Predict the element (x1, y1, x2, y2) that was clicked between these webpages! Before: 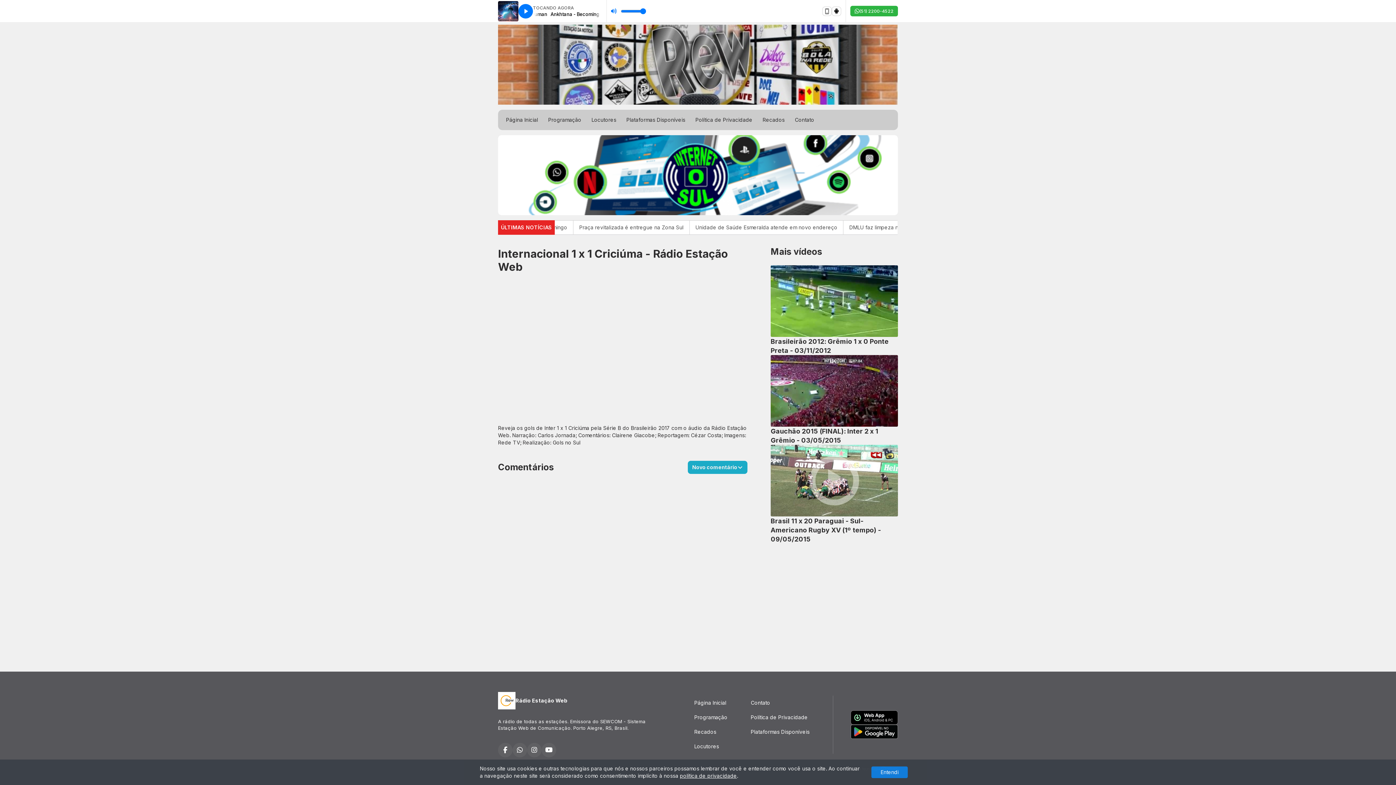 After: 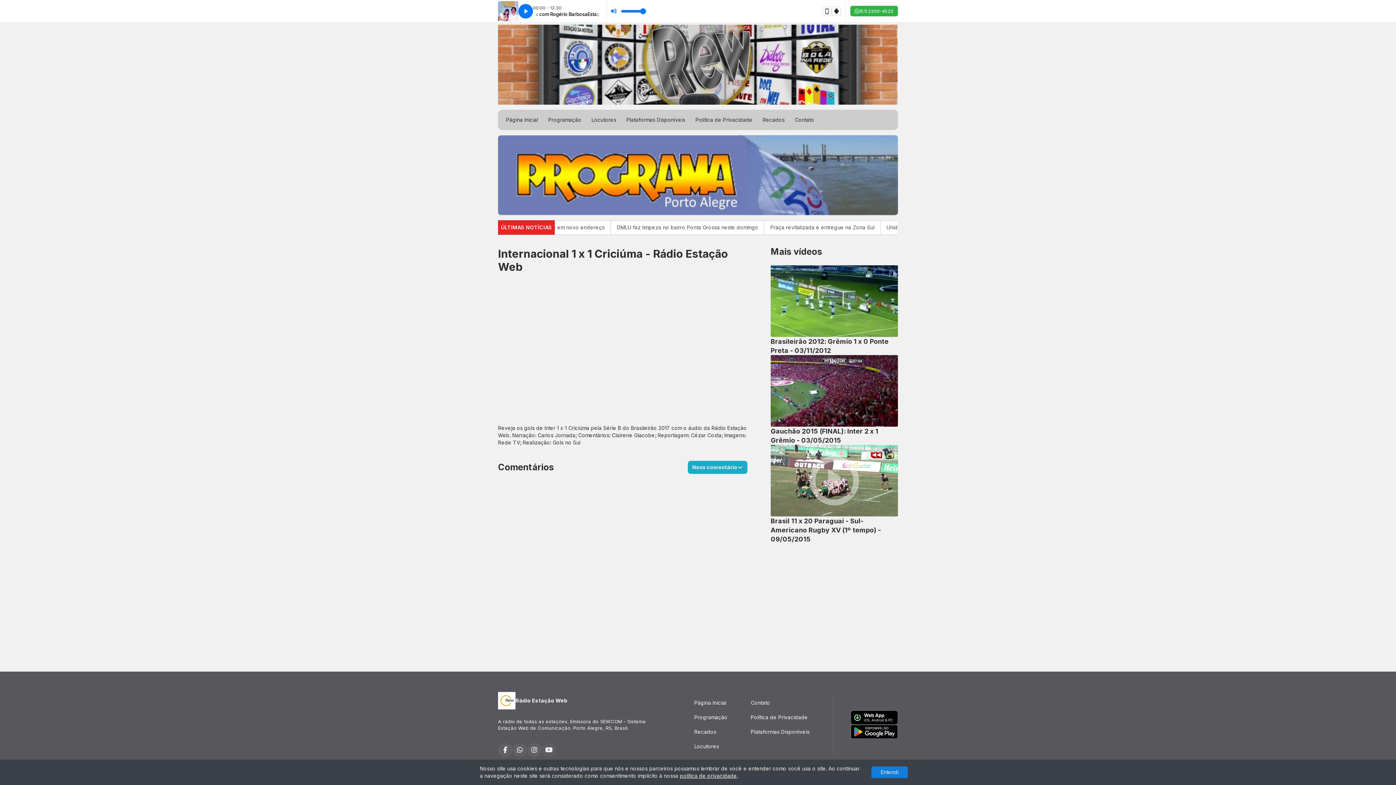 Action: bbox: (541, 743, 556, 757)